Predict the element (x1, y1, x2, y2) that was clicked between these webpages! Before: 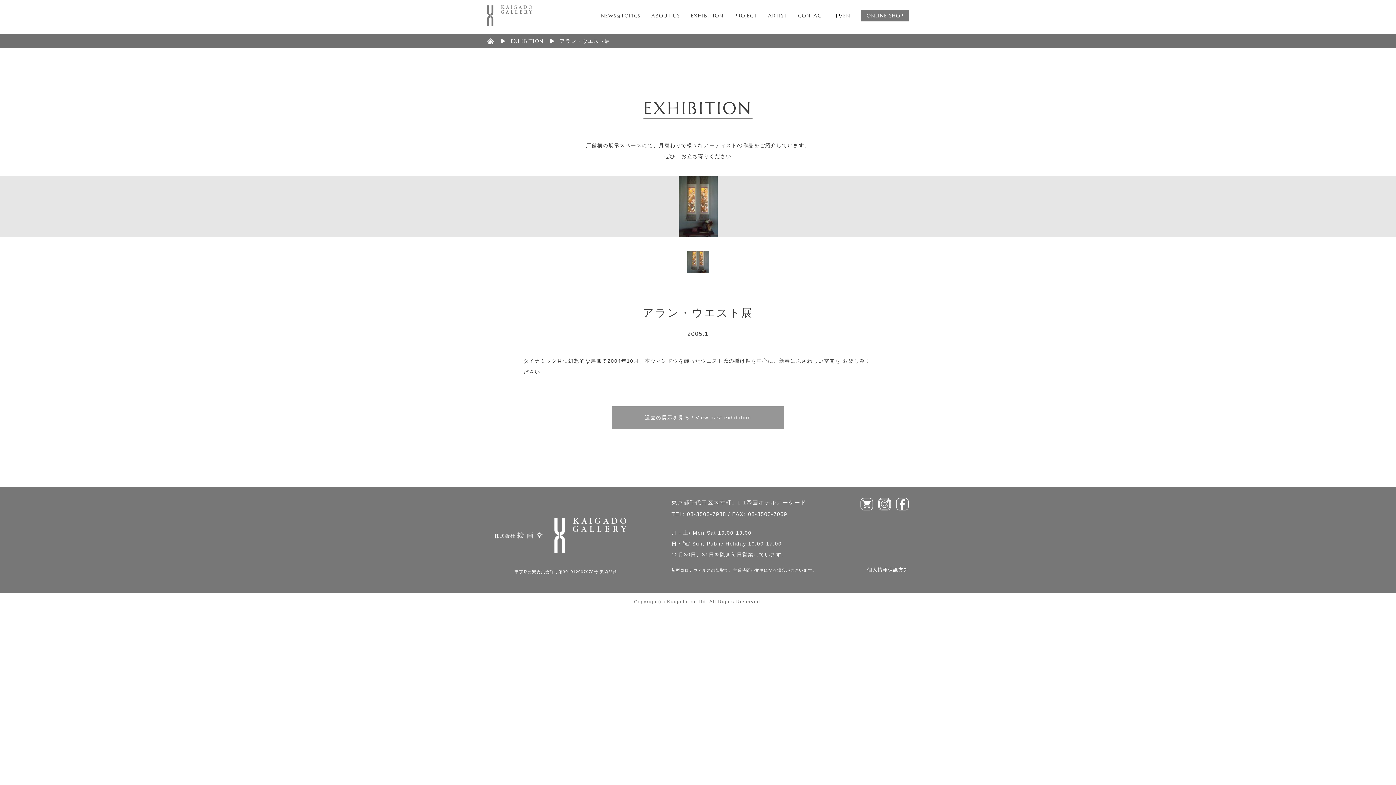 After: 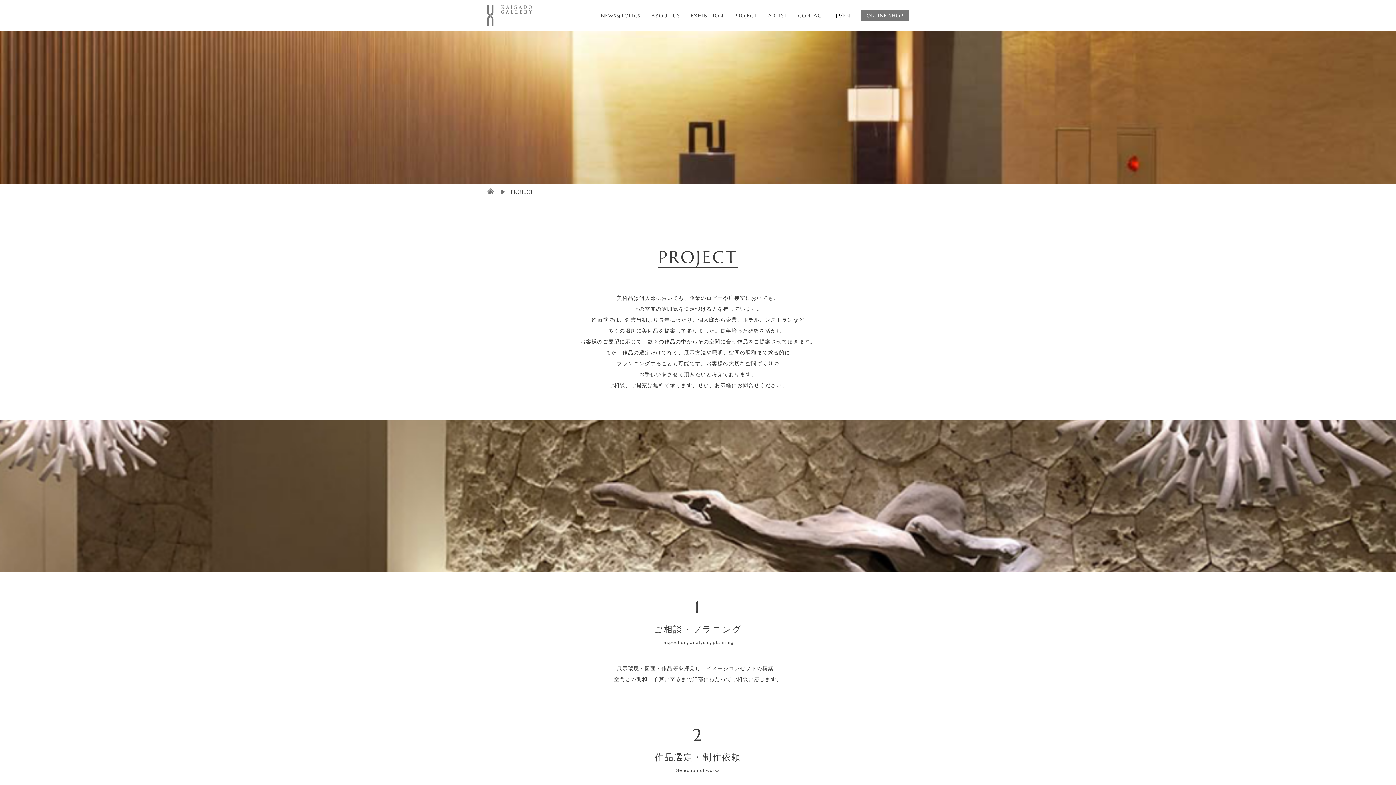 Action: label: PROJECT bbox: (734, 11, 757, 20)